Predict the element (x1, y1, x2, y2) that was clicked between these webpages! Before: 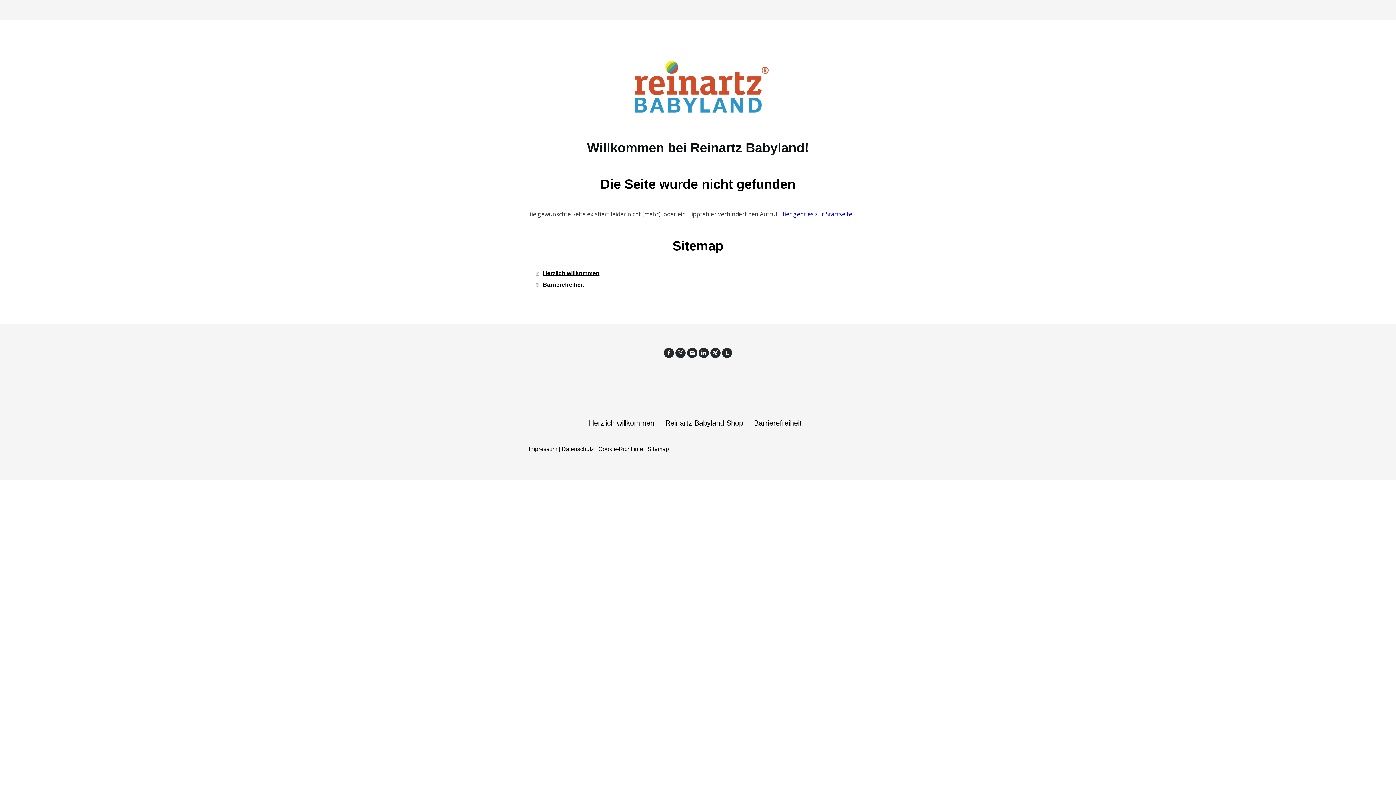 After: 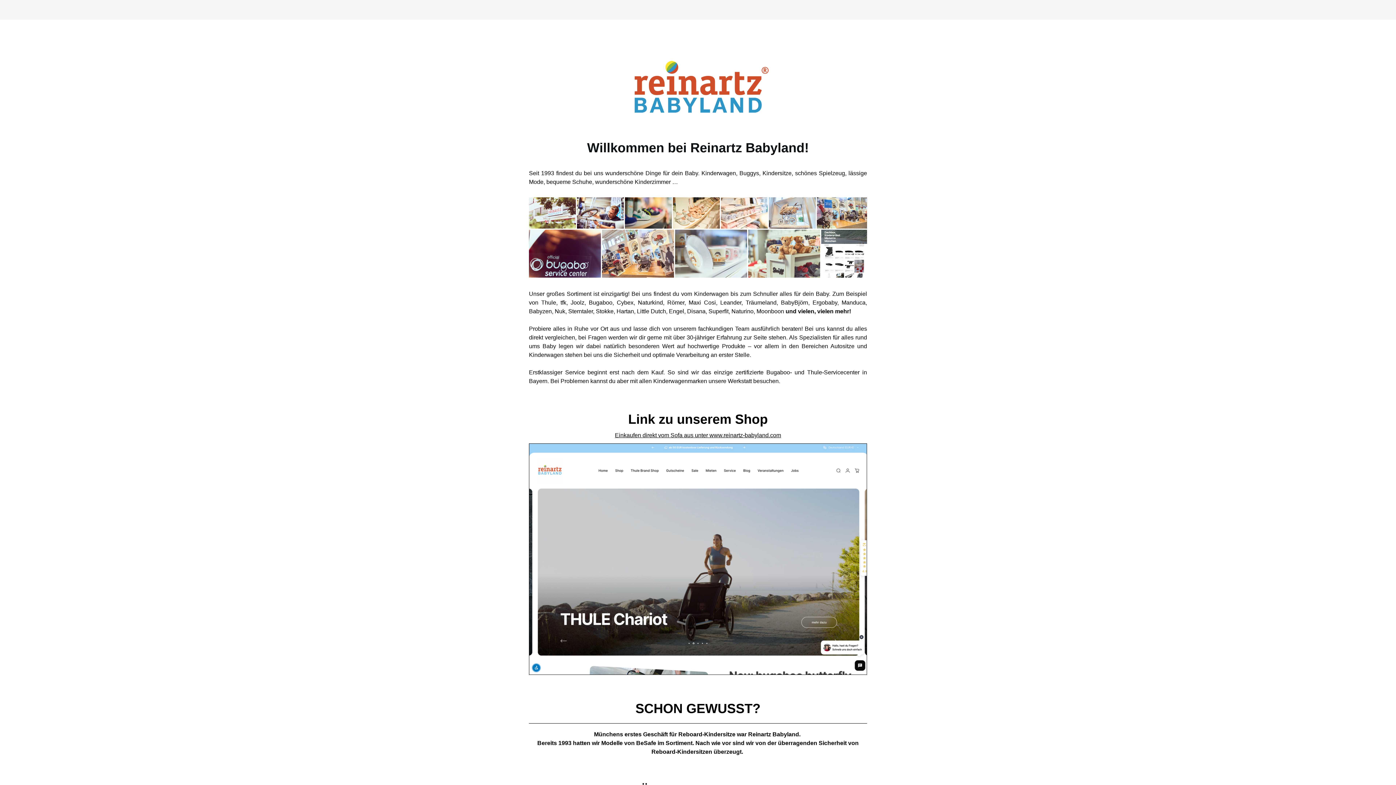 Action: bbox: (780, 210, 852, 218) label: Hier geht es zur Startseite